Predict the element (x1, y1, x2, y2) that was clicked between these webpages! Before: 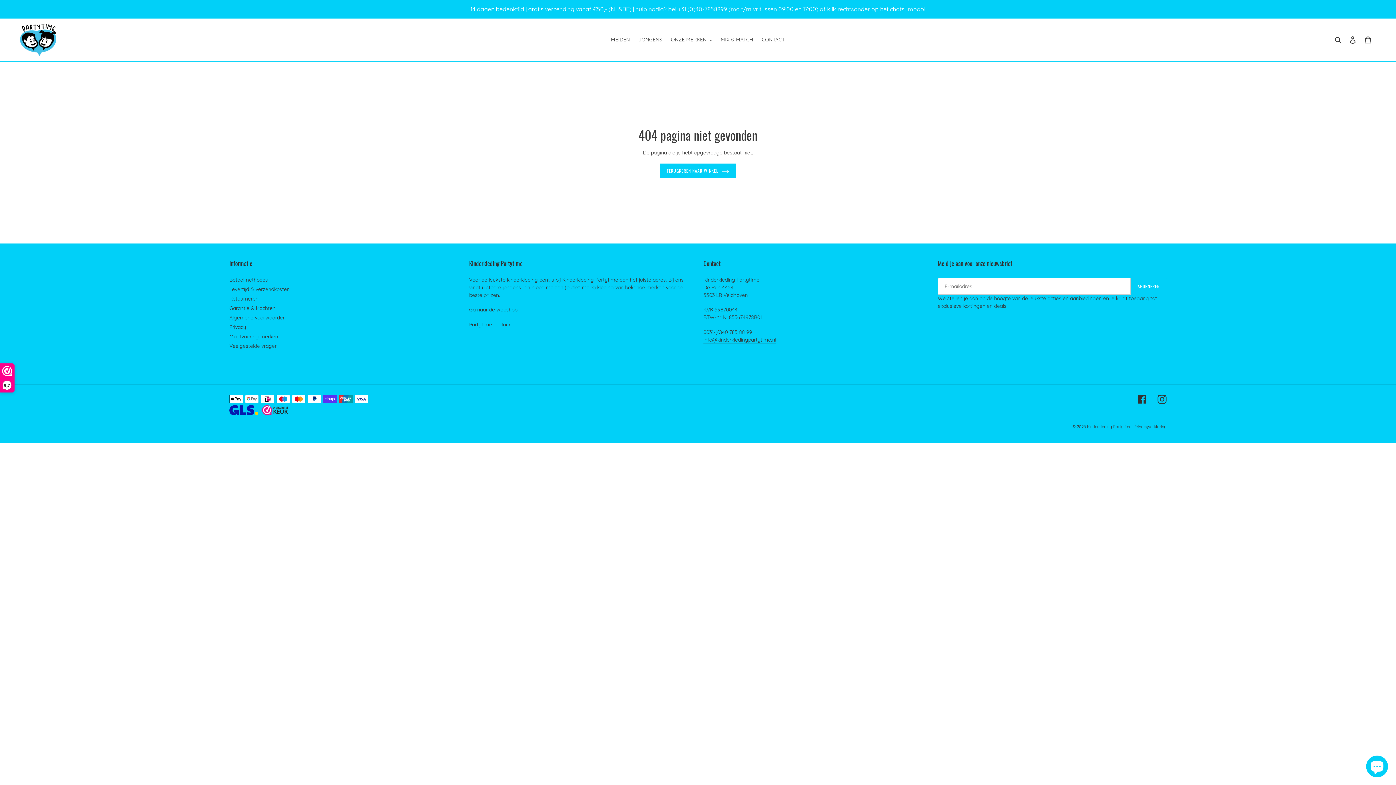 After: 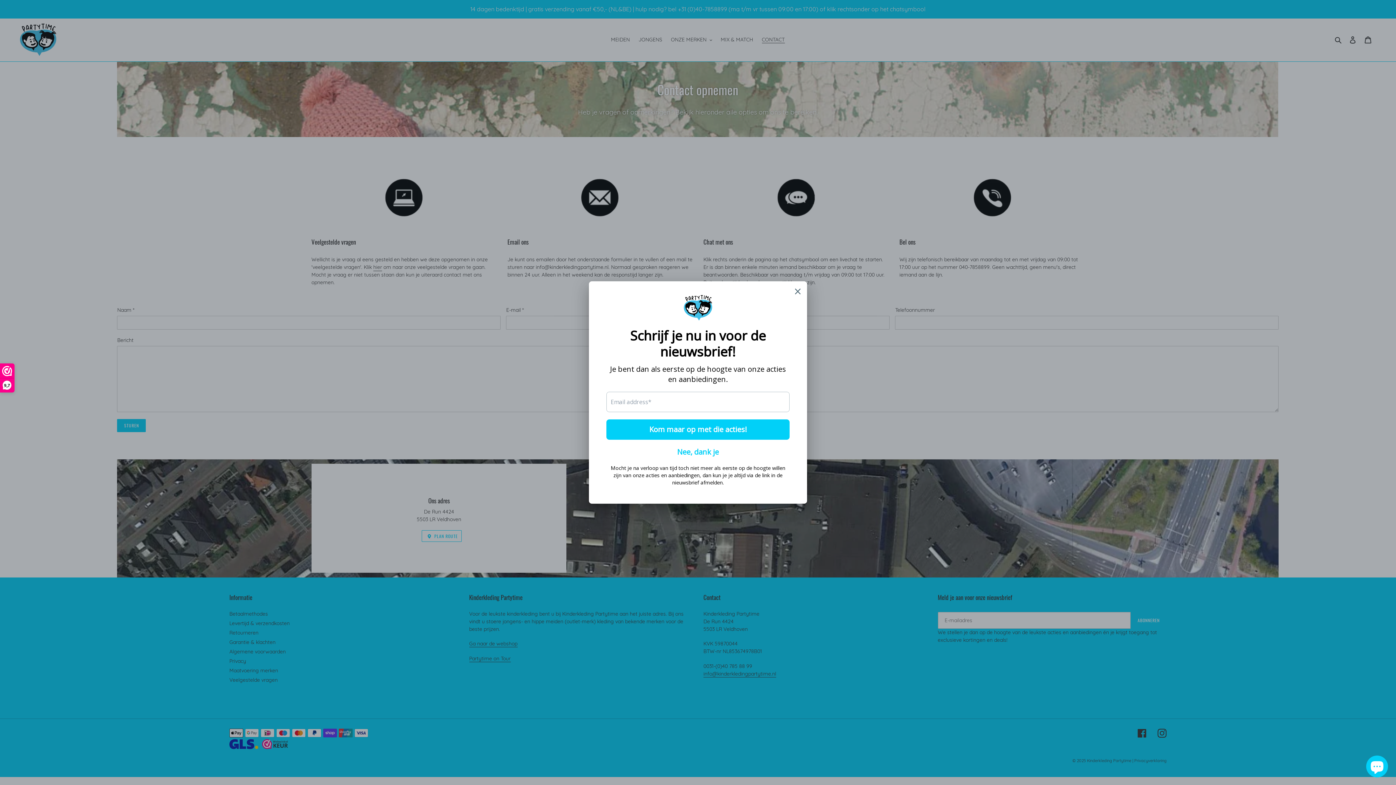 Action: bbox: (758, 34, 788, 44) label: CONTACT